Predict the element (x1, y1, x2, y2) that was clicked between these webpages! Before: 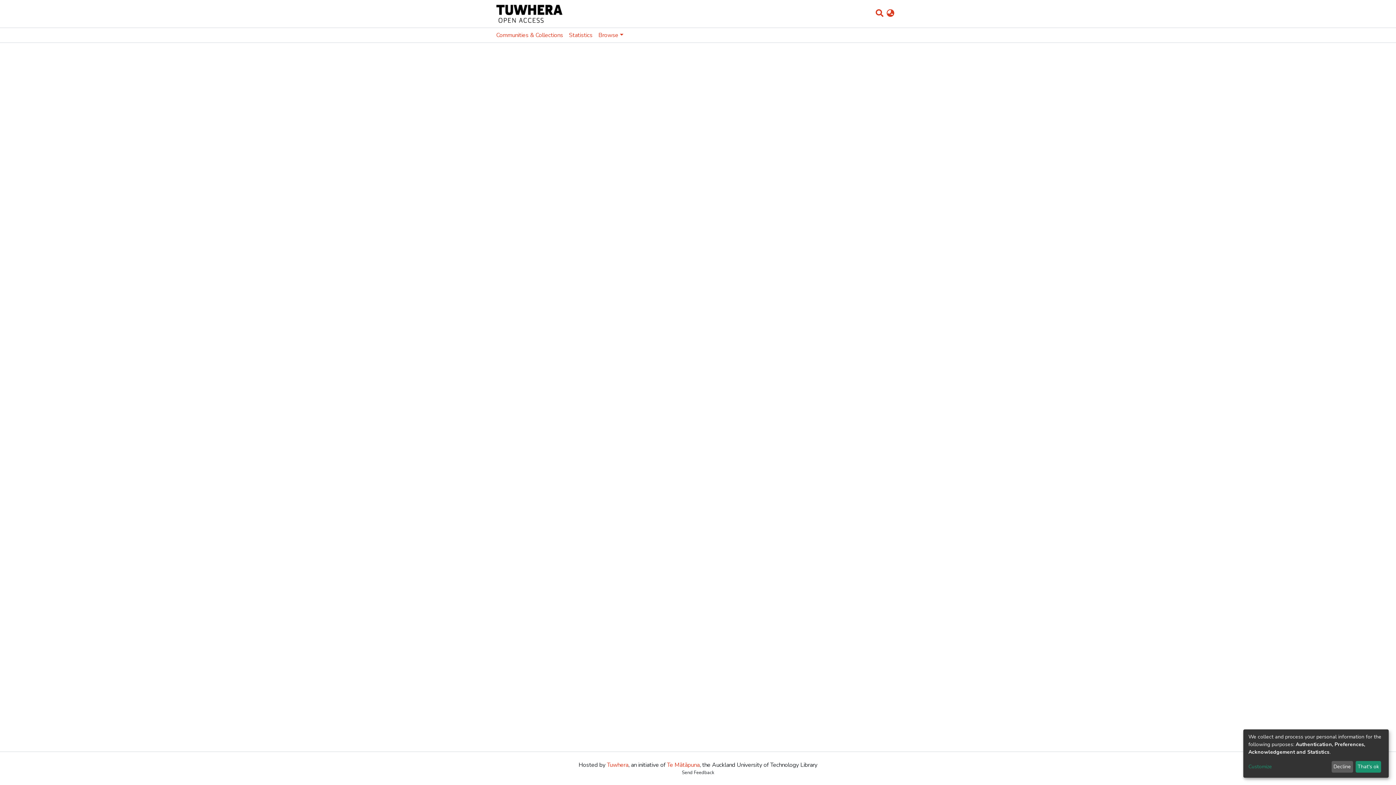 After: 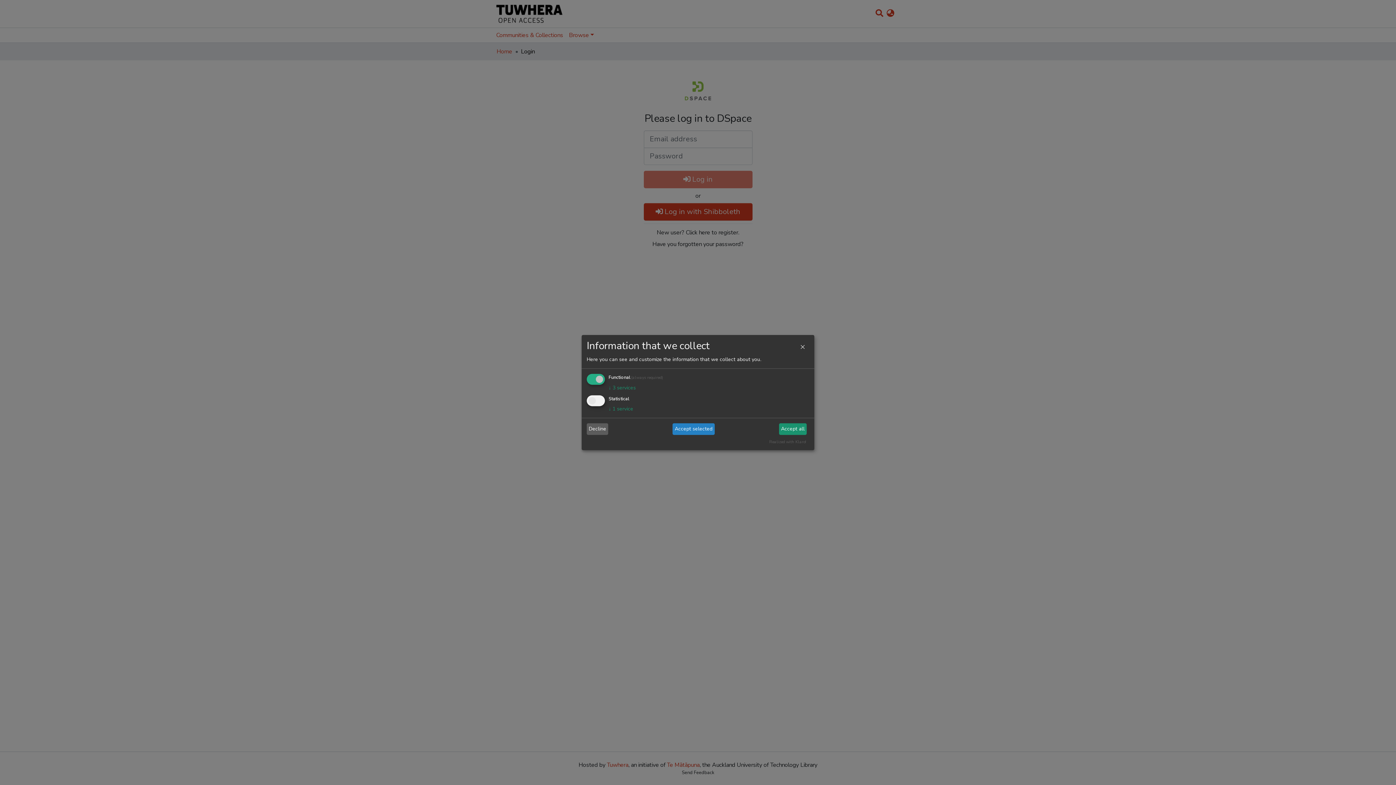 Action: label: Customize bbox: (1248, 763, 1329, 771)